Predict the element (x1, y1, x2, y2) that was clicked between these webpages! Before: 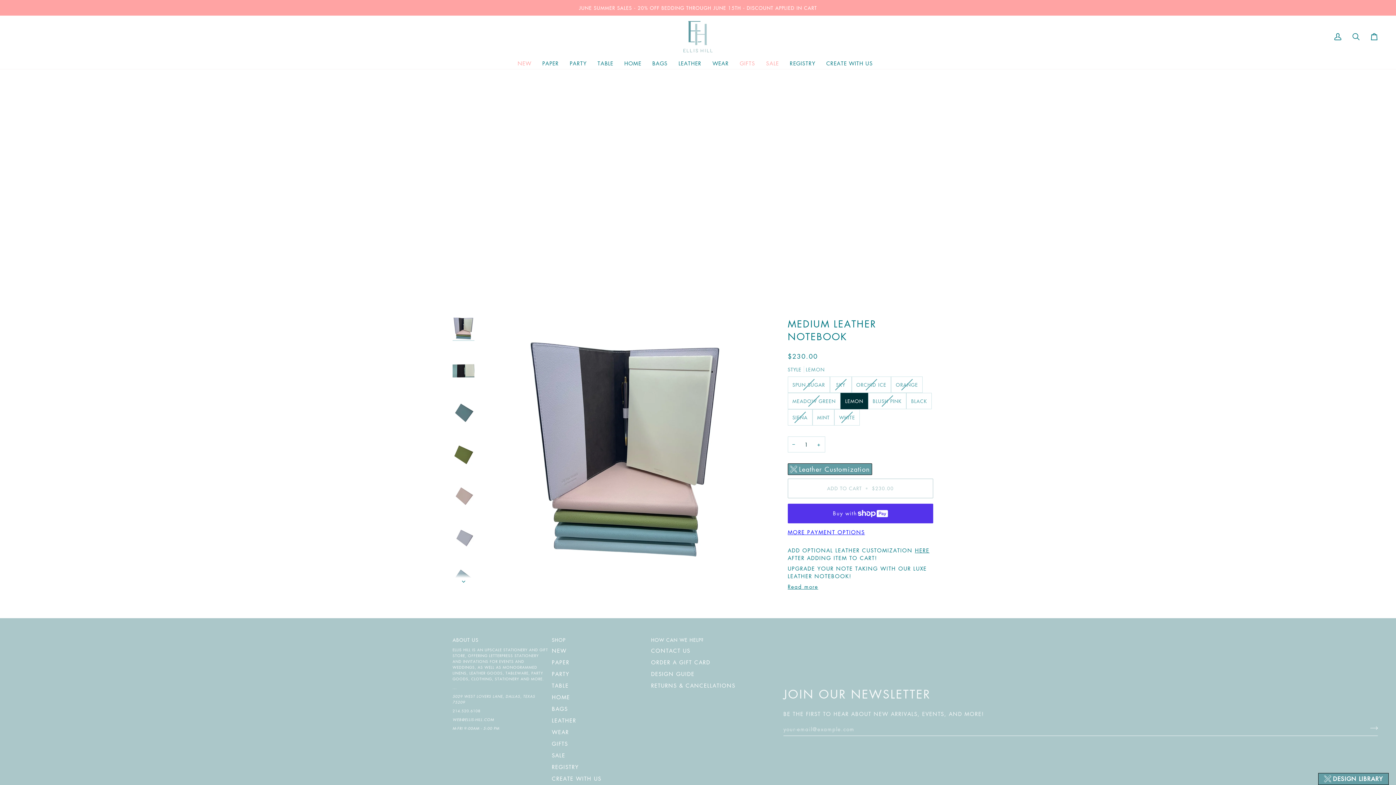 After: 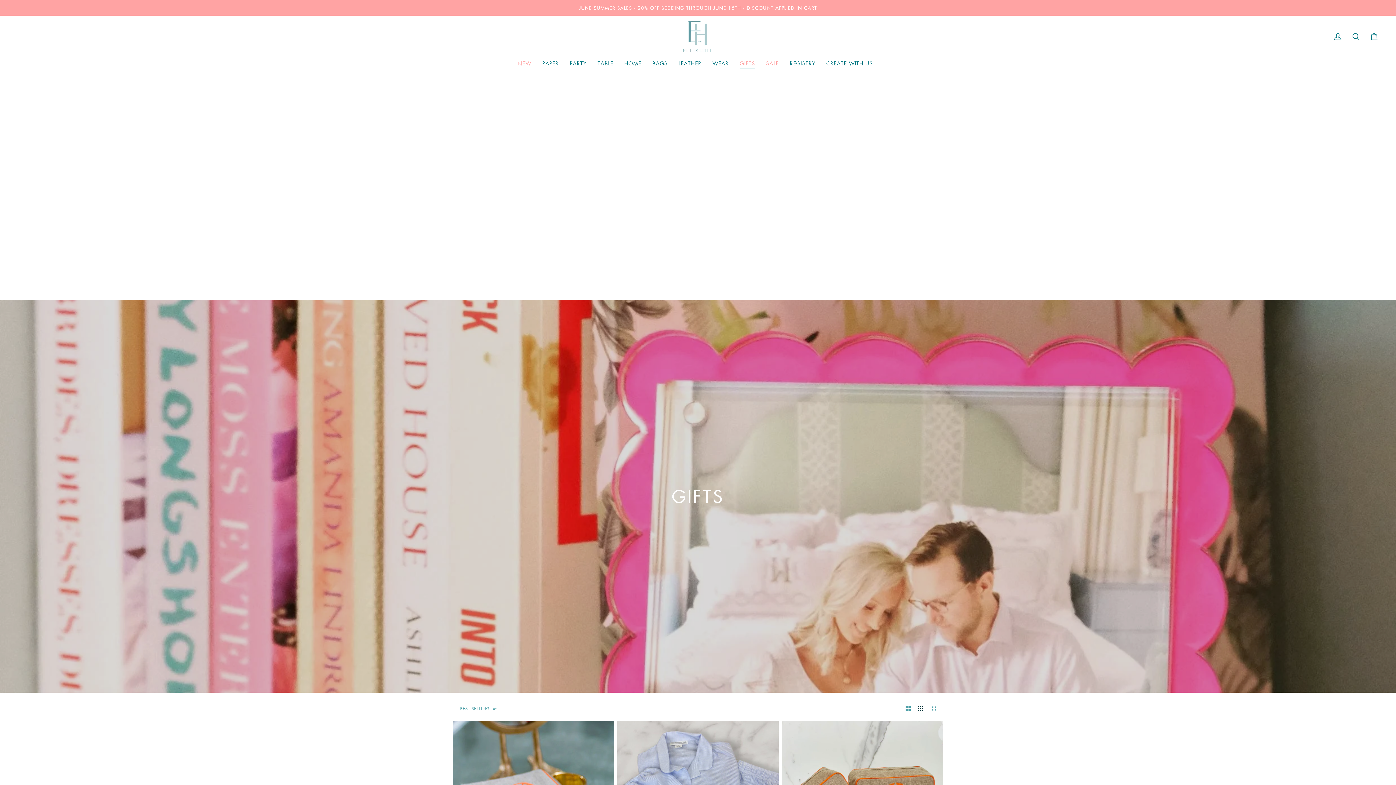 Action: bbox: (551, 740, 568, 747) label: GIFTS